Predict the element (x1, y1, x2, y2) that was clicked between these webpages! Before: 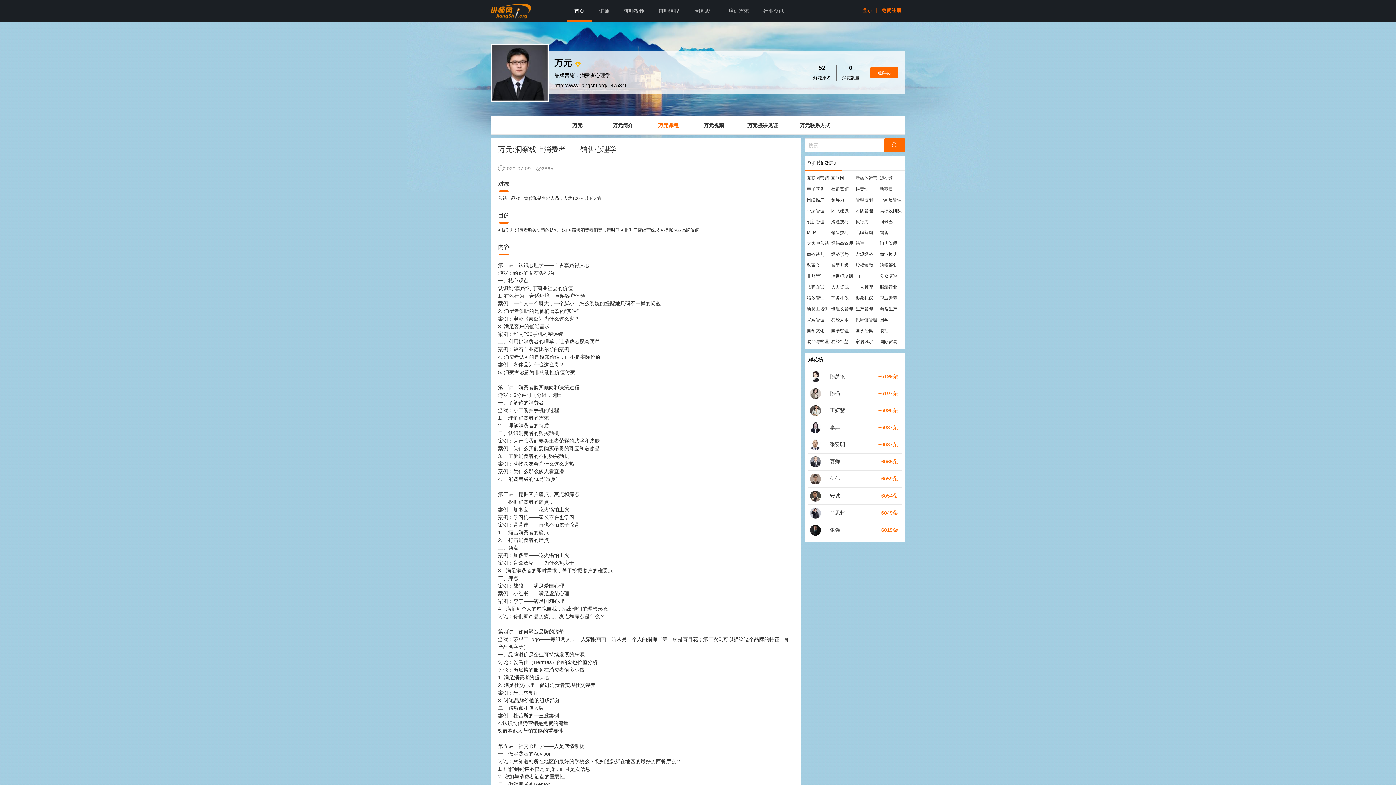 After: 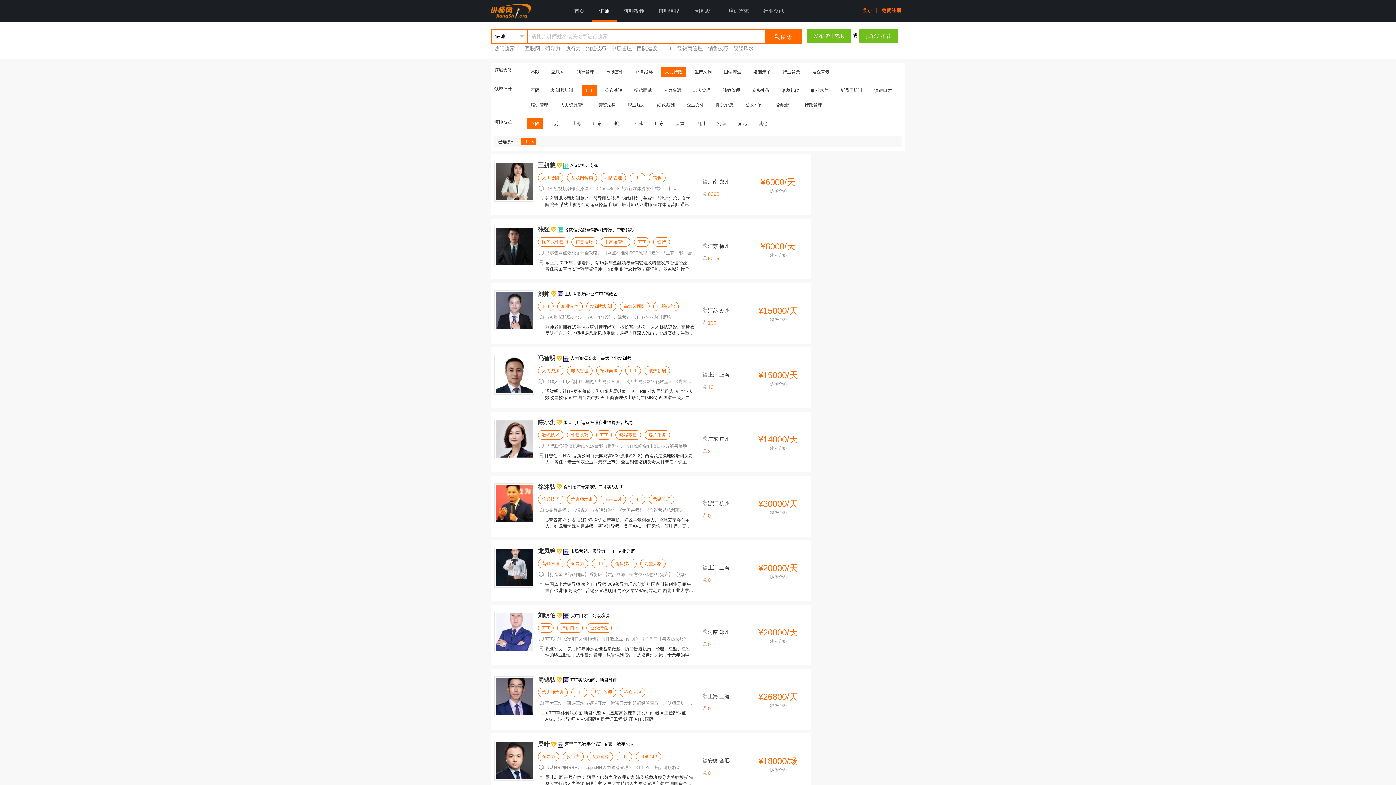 Action: label: TTT bbox: (855, 270, 879, 281)